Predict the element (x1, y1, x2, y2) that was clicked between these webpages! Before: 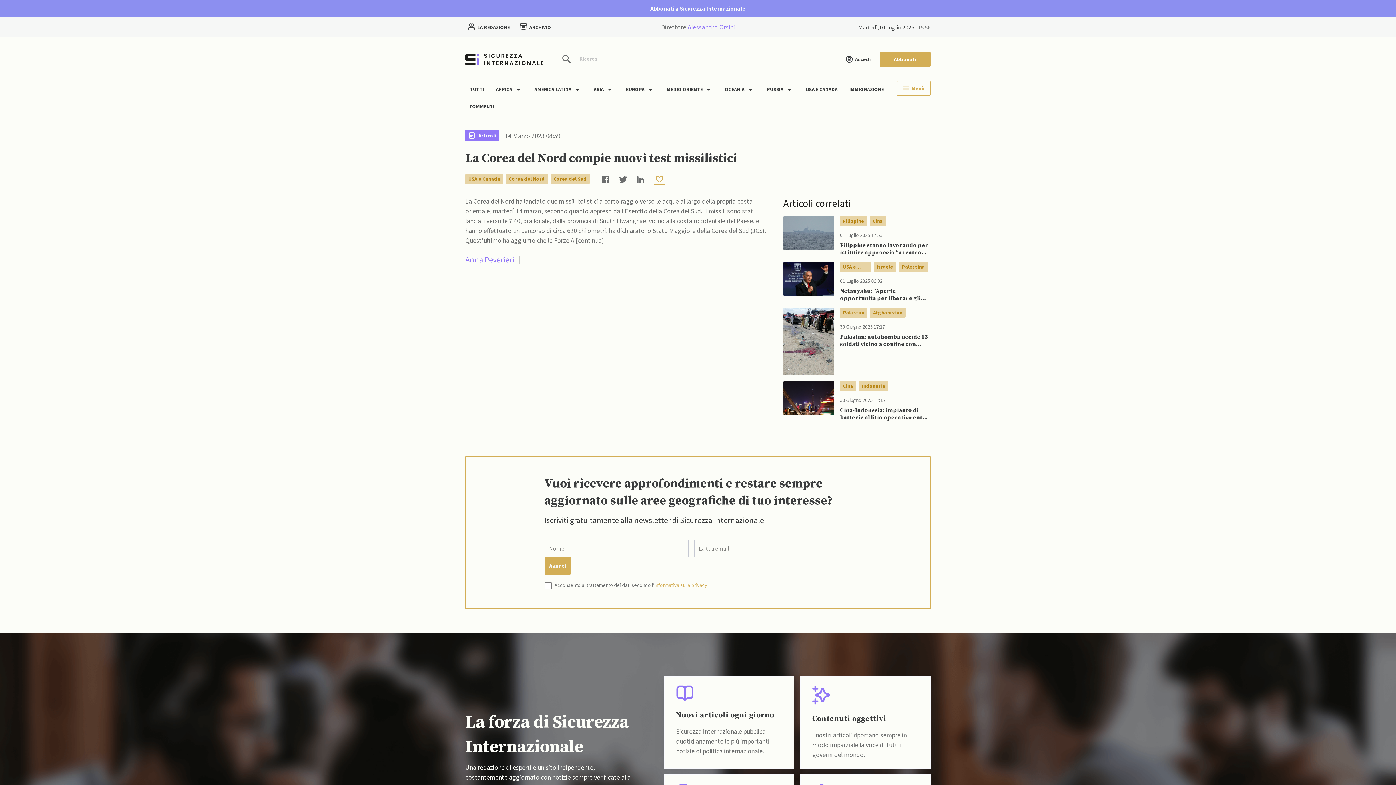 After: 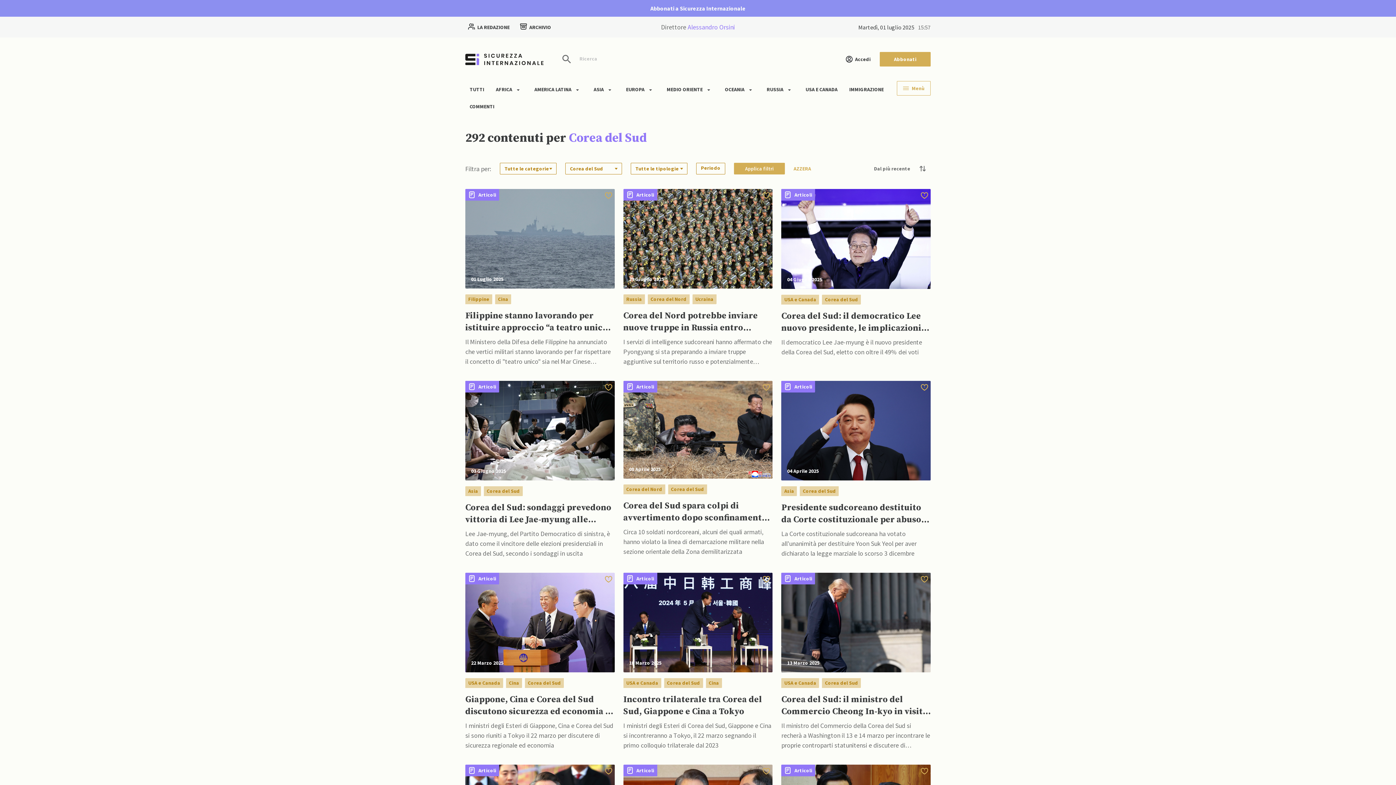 Action: bbox: (553, 175, 586, 182) label: Corea del Sud